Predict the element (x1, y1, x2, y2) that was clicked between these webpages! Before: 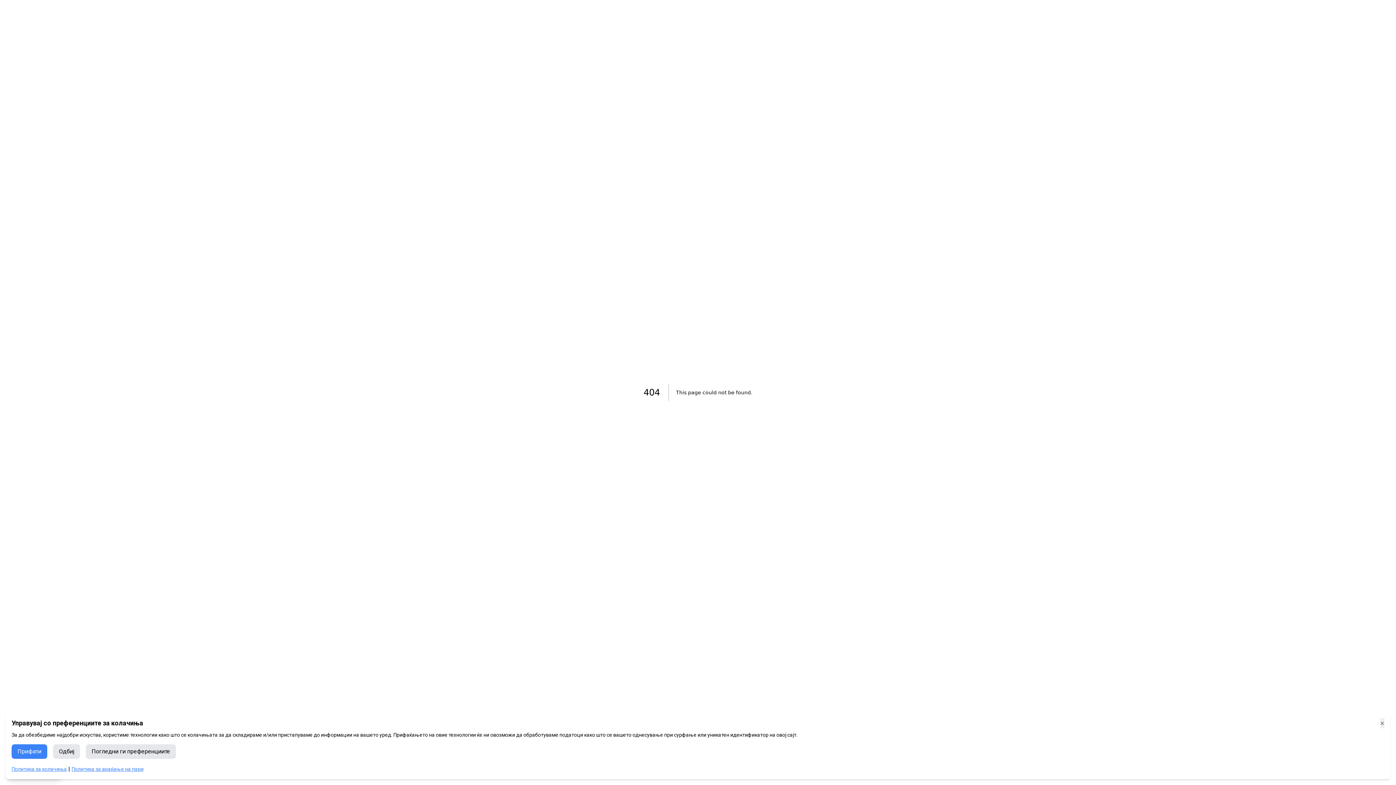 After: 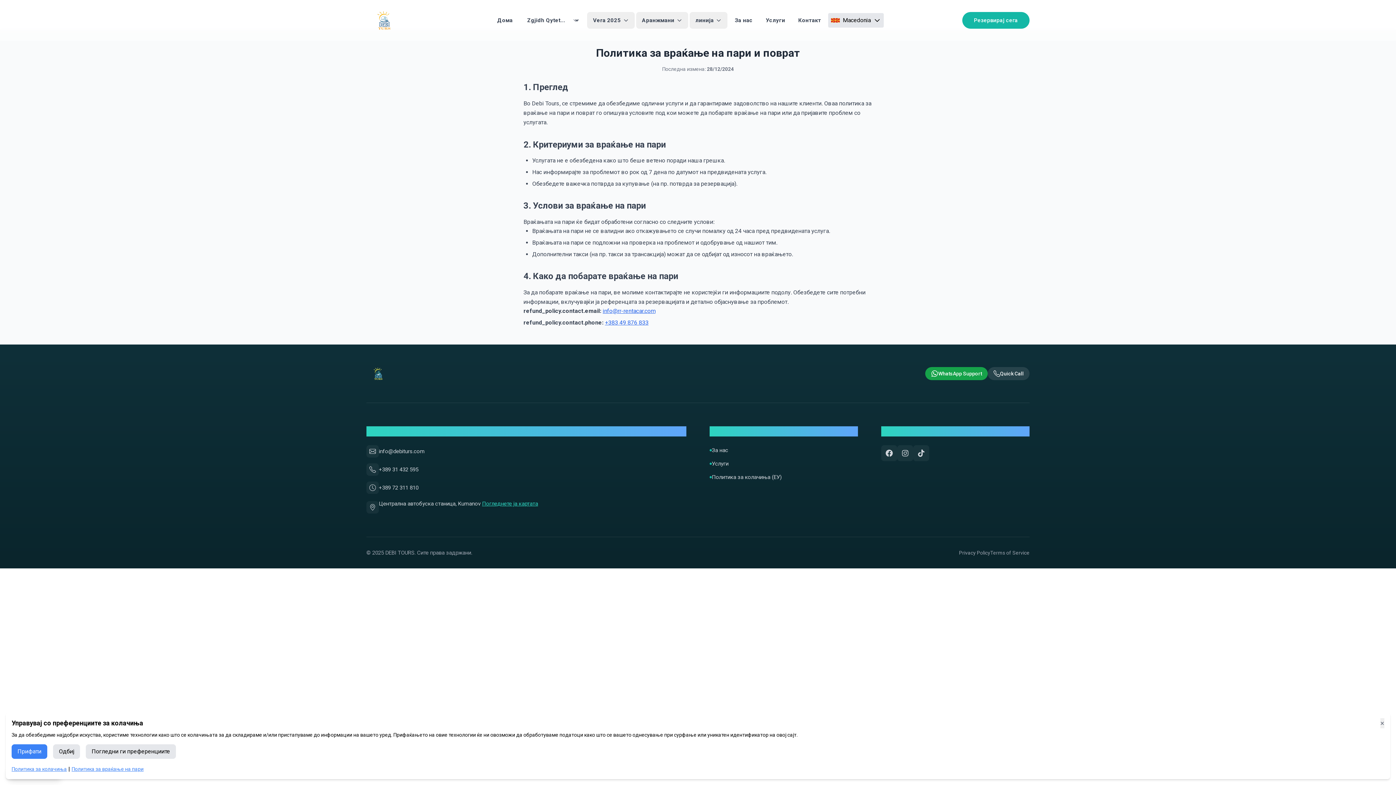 Action: label: Политика за враќање на пари bbox: (71, 766, 143, 772)